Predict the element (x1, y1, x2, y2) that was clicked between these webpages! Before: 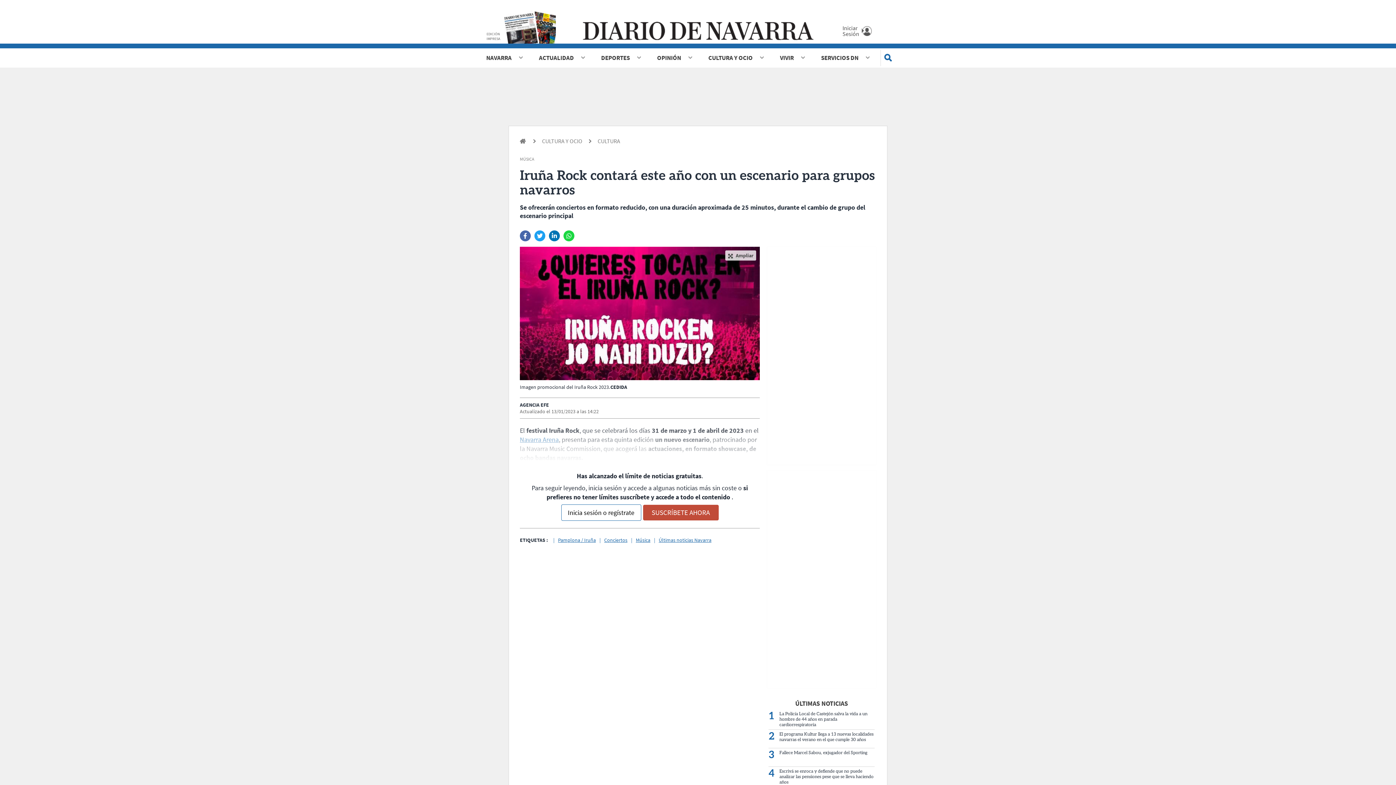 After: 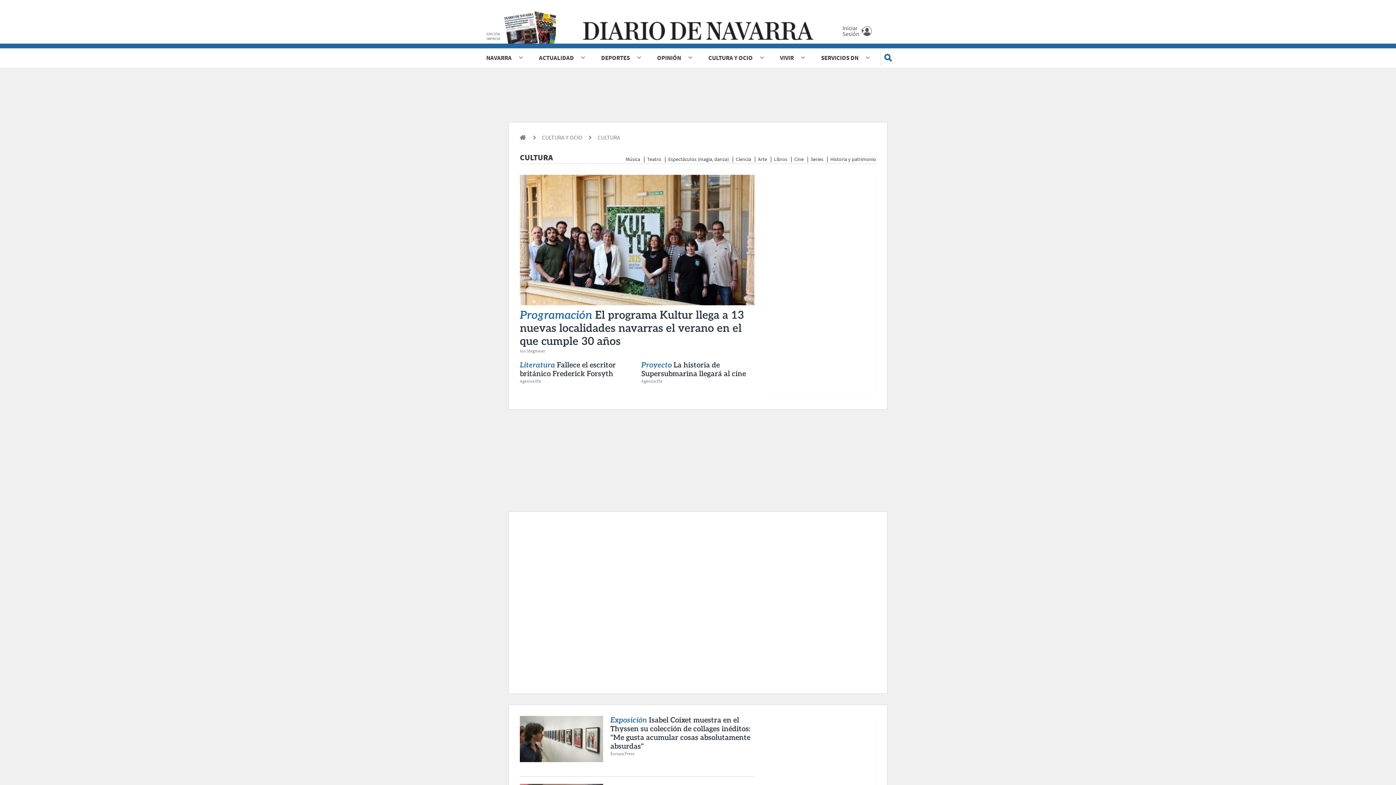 Action: label: CULTURA bbox: (582, 137, 620, 146)